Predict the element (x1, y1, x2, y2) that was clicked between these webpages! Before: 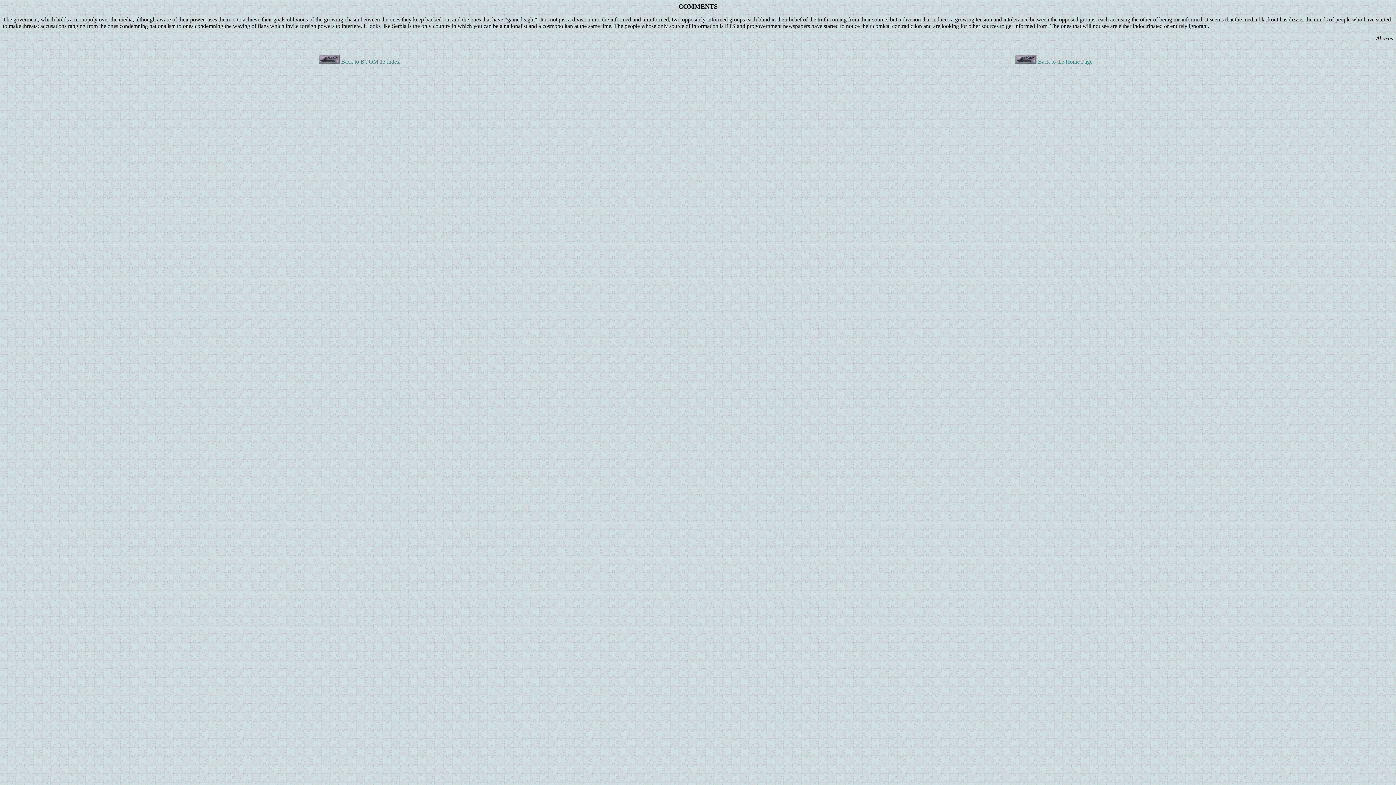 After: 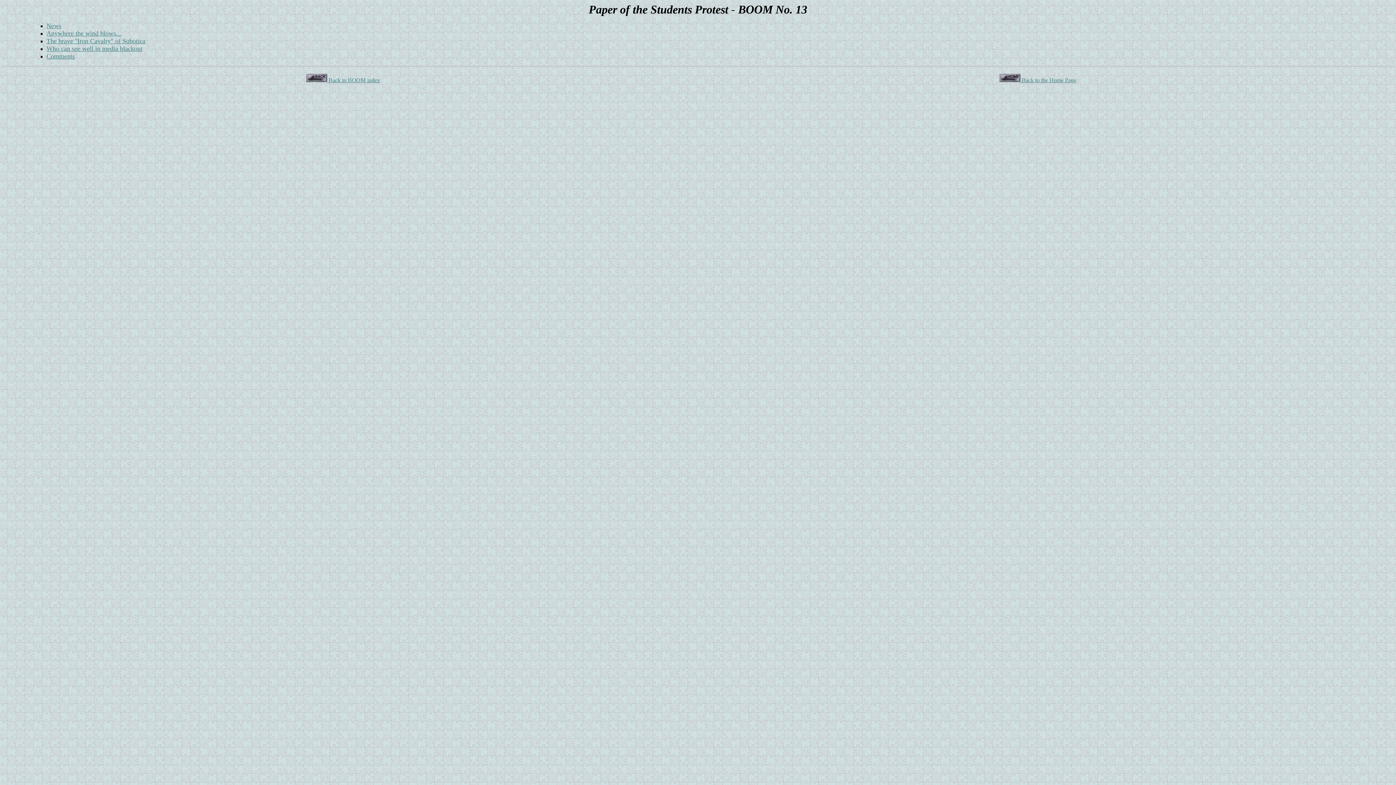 Action: bbox: (318, 58, 399, 64) label:  Back to BOOM 13 index